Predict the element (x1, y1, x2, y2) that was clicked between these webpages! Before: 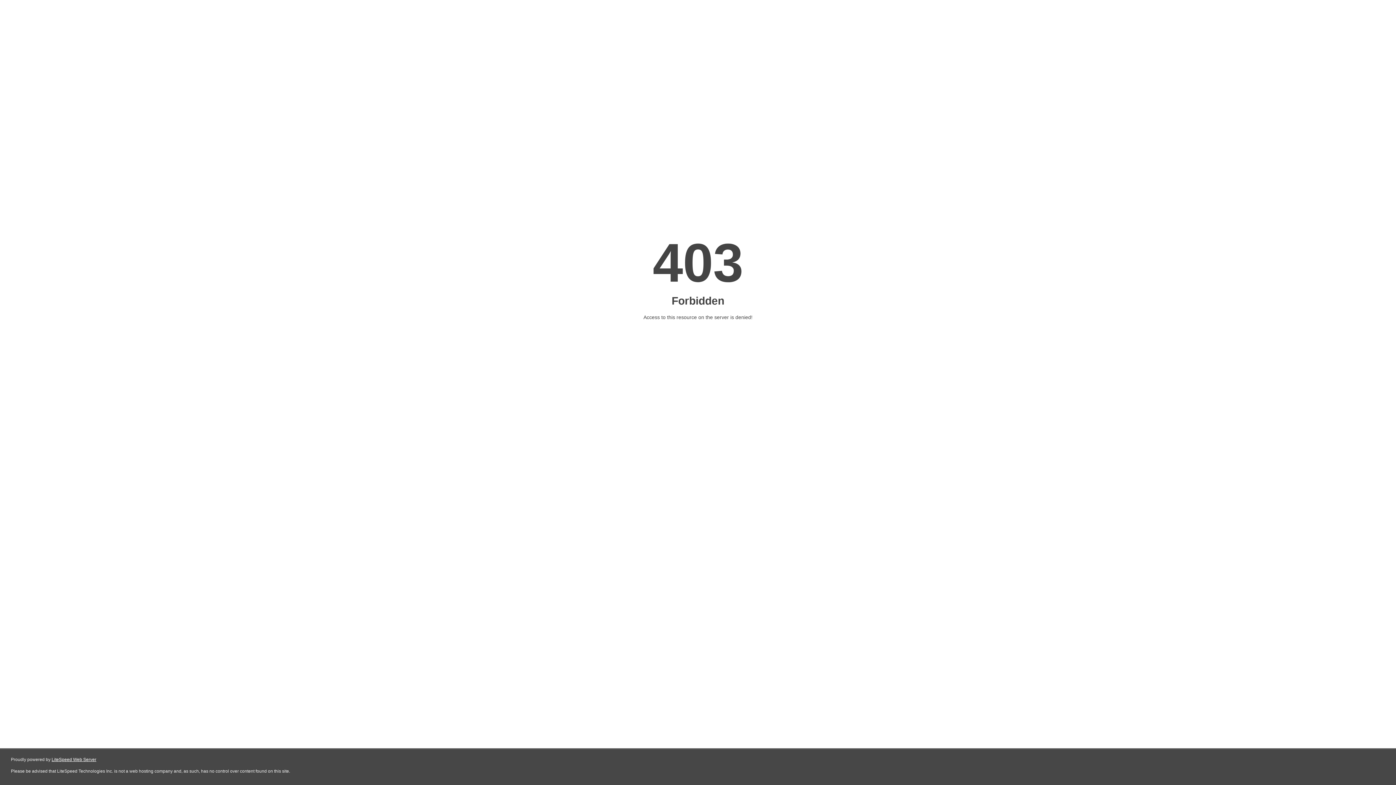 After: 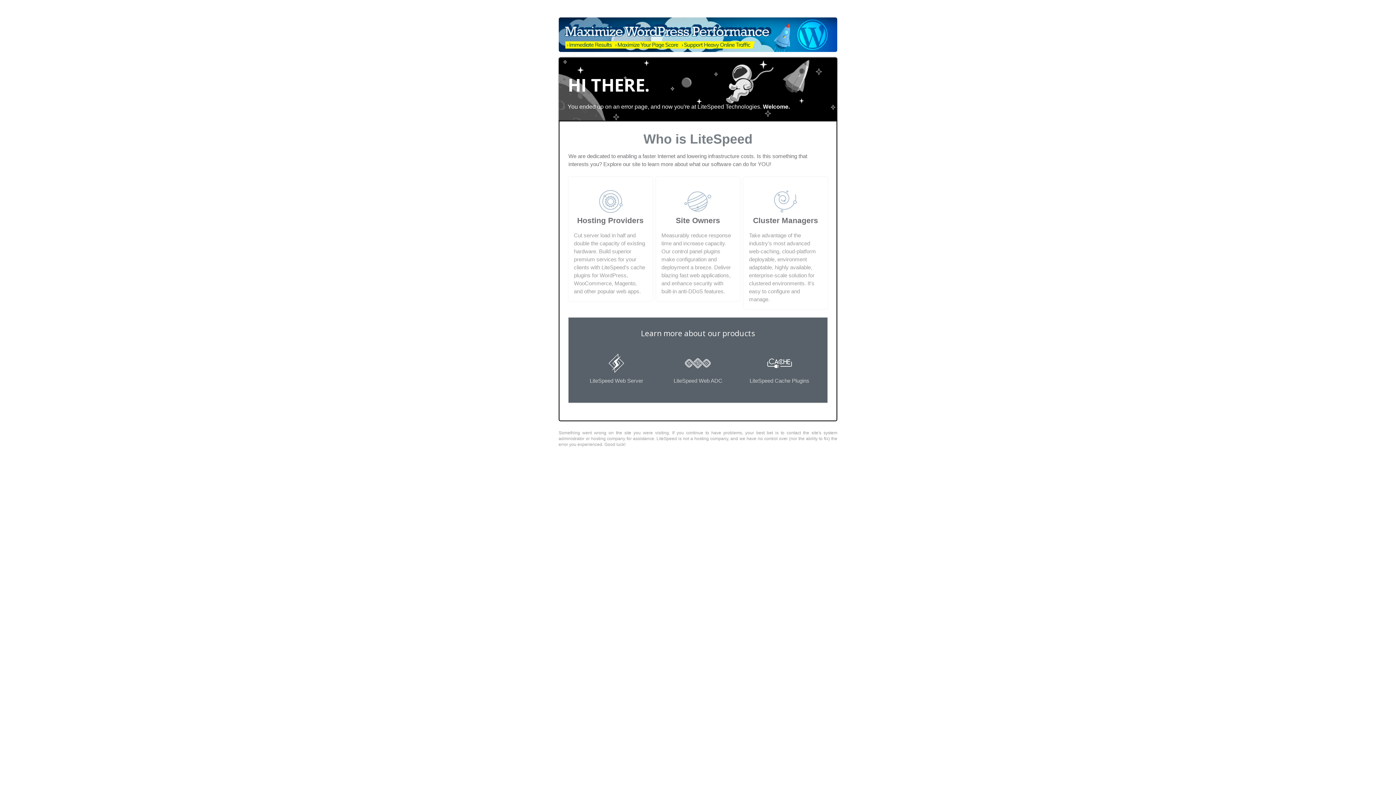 Action: bbox: (51, 757, 96, 762) label: LiteSpeed Web Server